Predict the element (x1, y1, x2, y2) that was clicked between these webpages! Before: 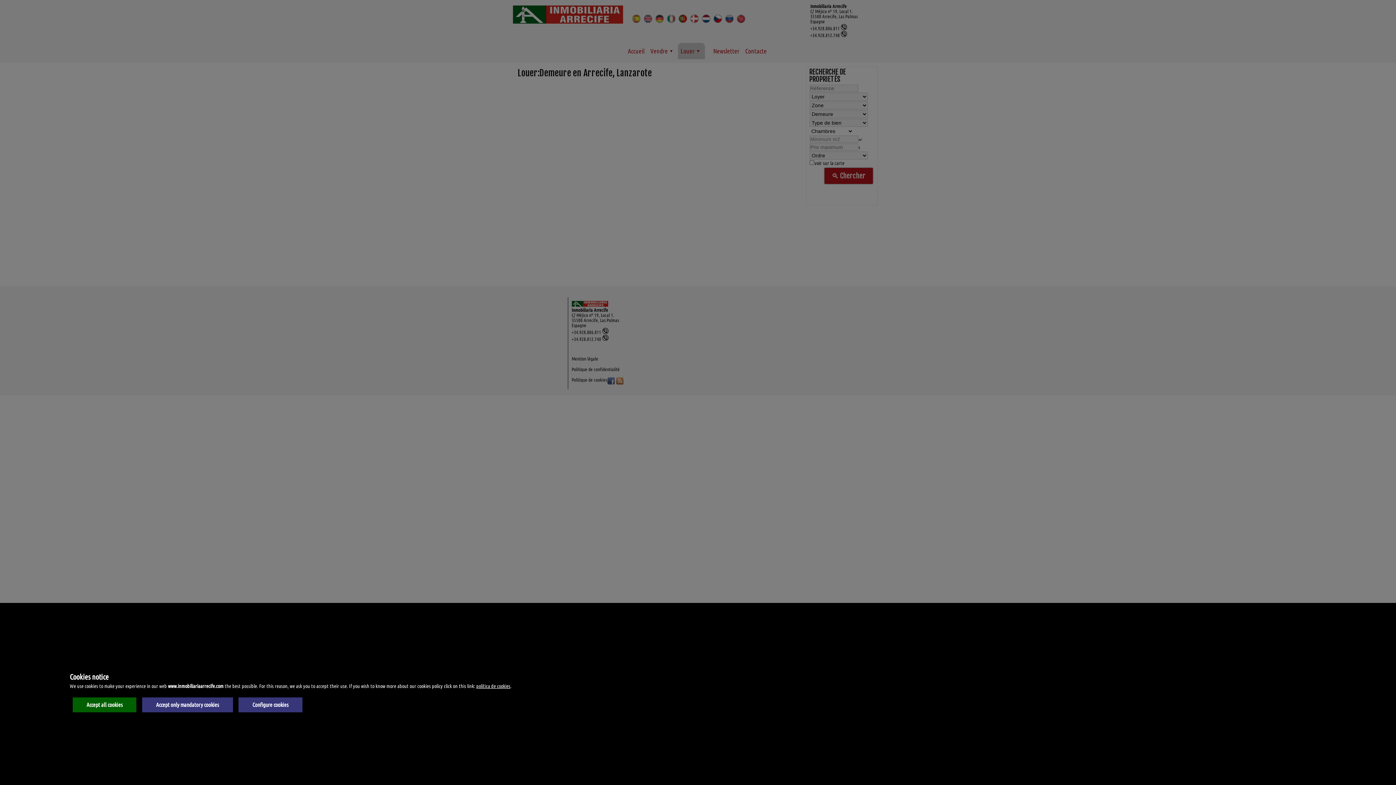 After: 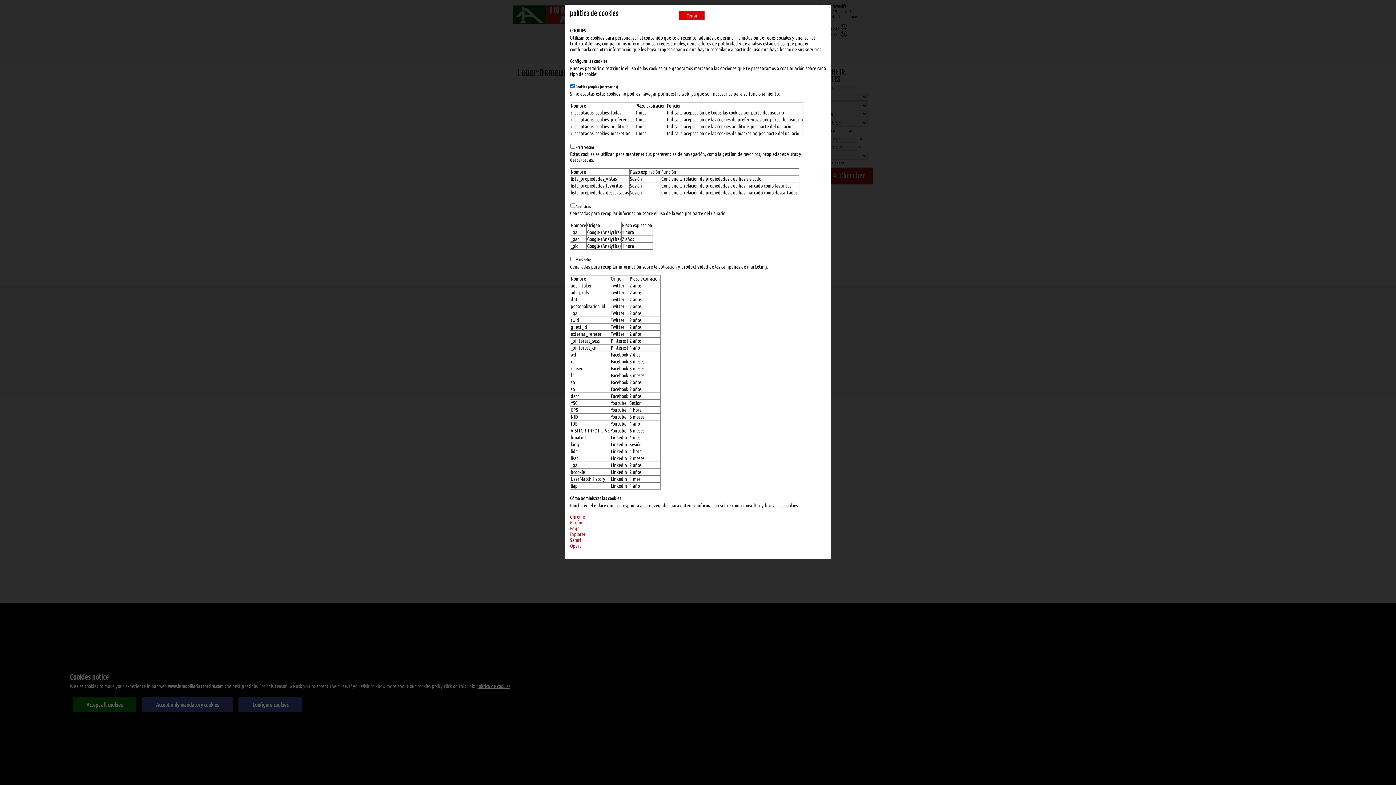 Action: label: Configure cookies bbox: (238, 697, 302, 712)